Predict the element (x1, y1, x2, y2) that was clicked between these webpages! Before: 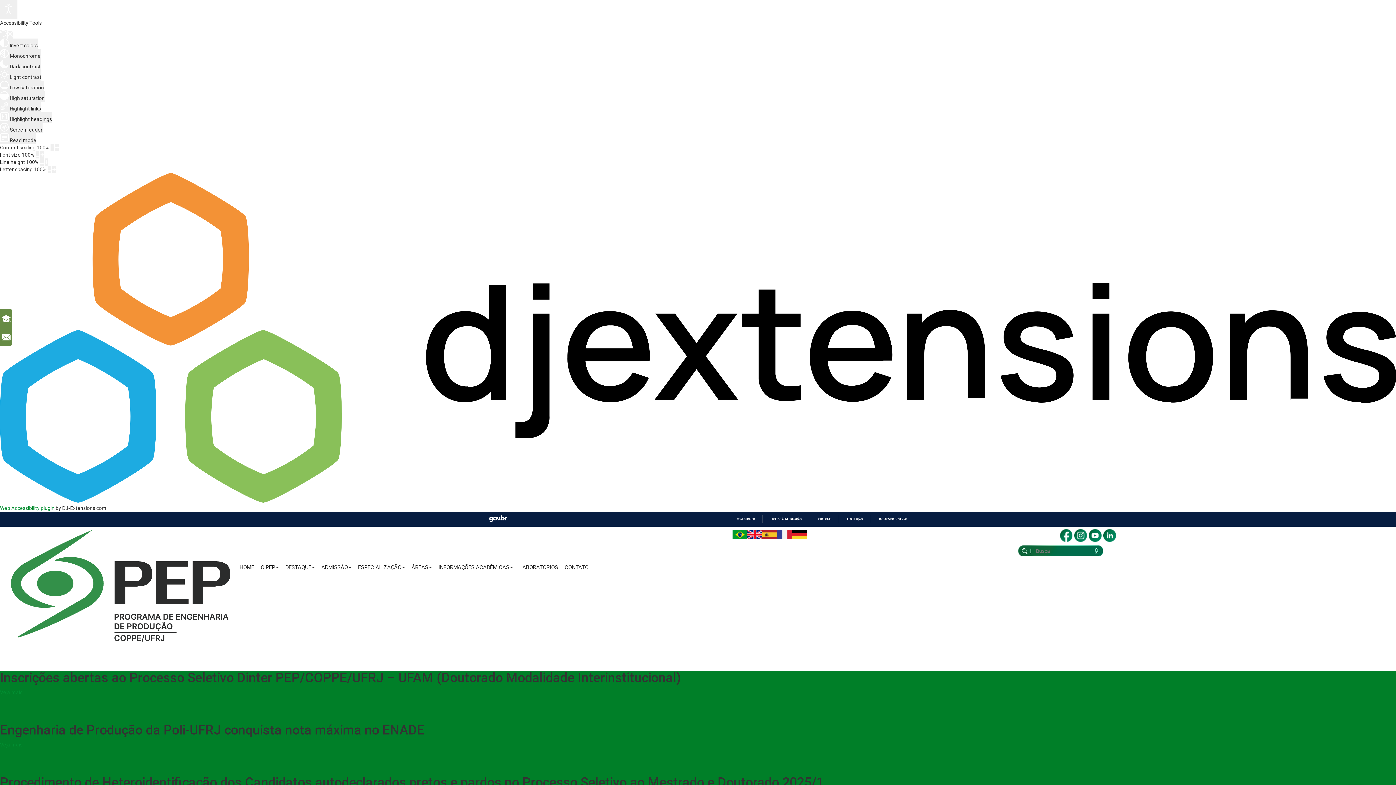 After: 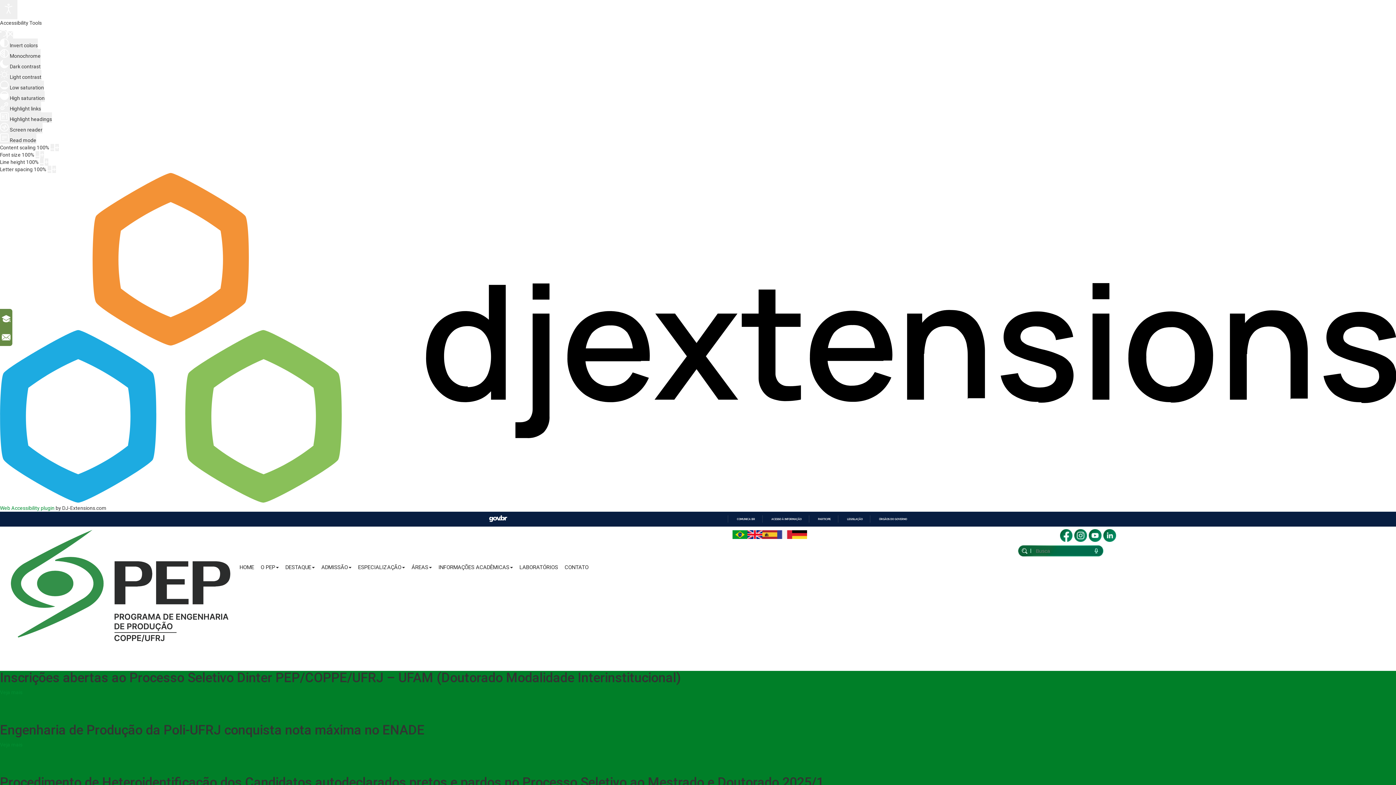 Action: bbox: (1074, 529, 1088, 542)